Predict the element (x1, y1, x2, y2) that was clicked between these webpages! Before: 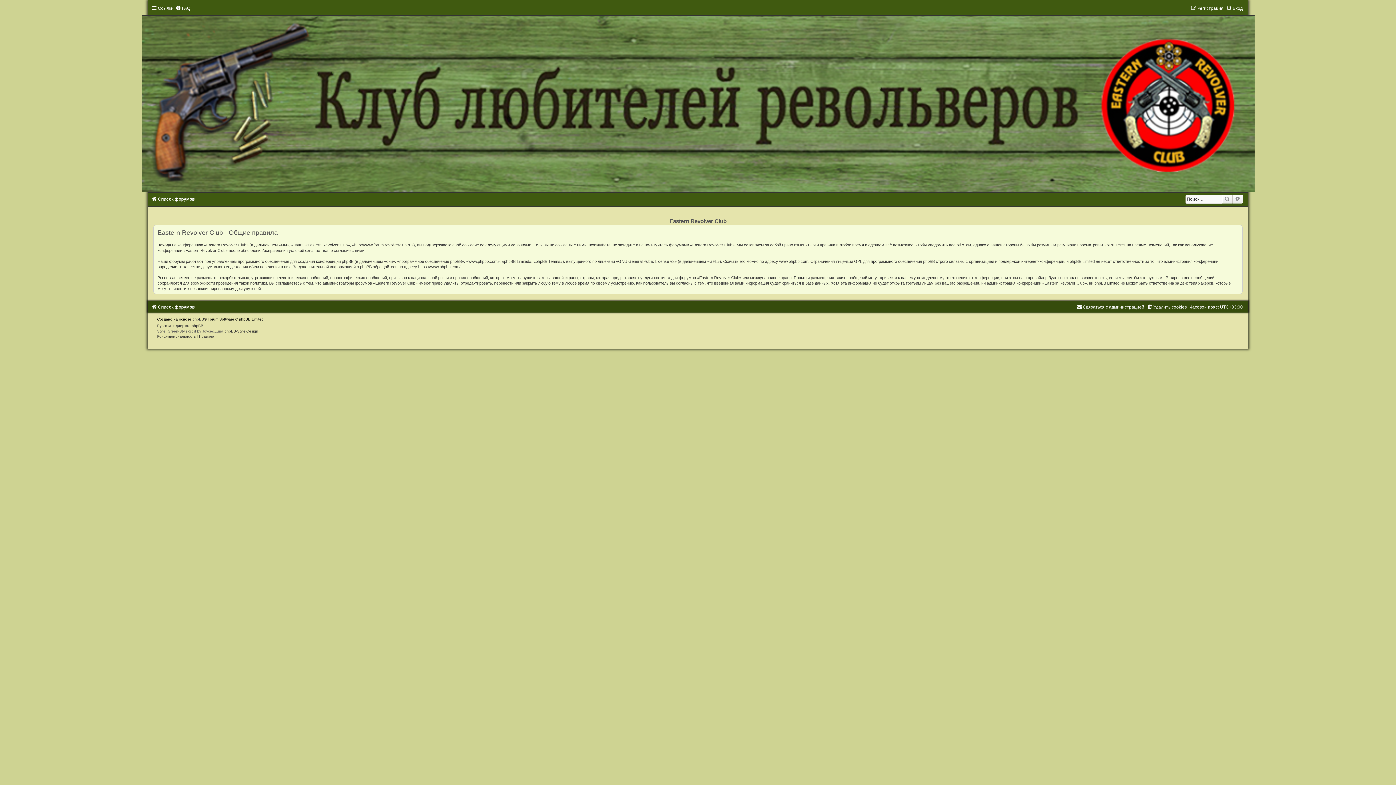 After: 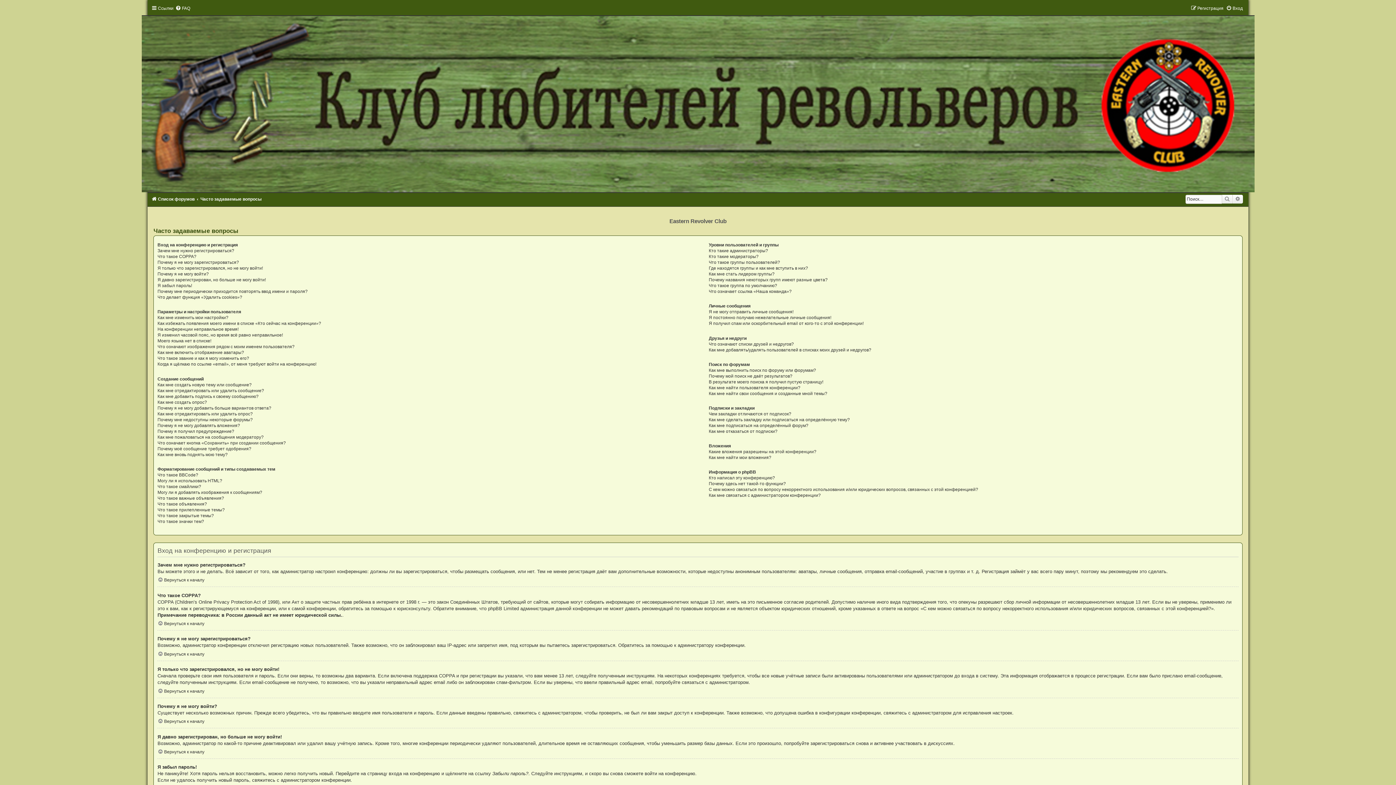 Action: bbox: (175, 5, 190, 10) label: FAQ